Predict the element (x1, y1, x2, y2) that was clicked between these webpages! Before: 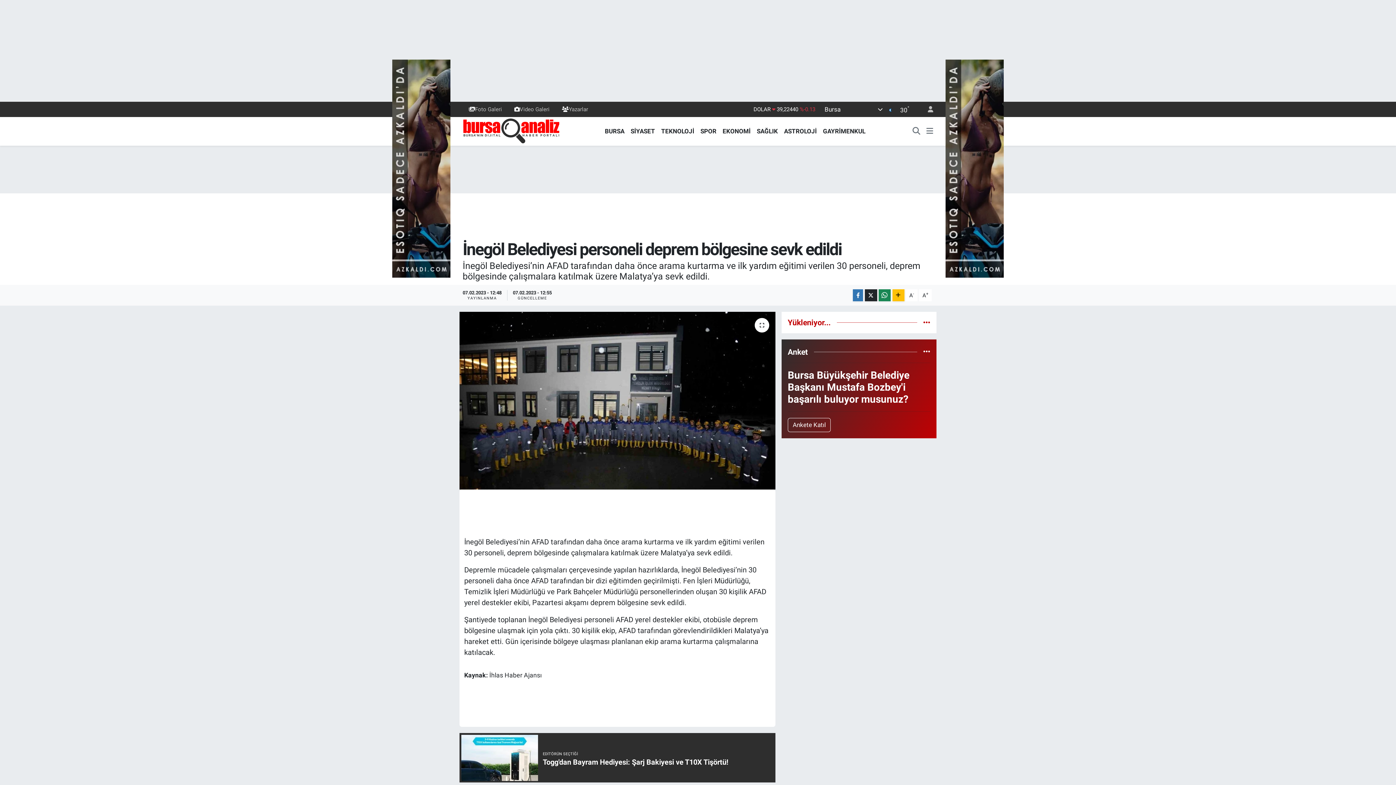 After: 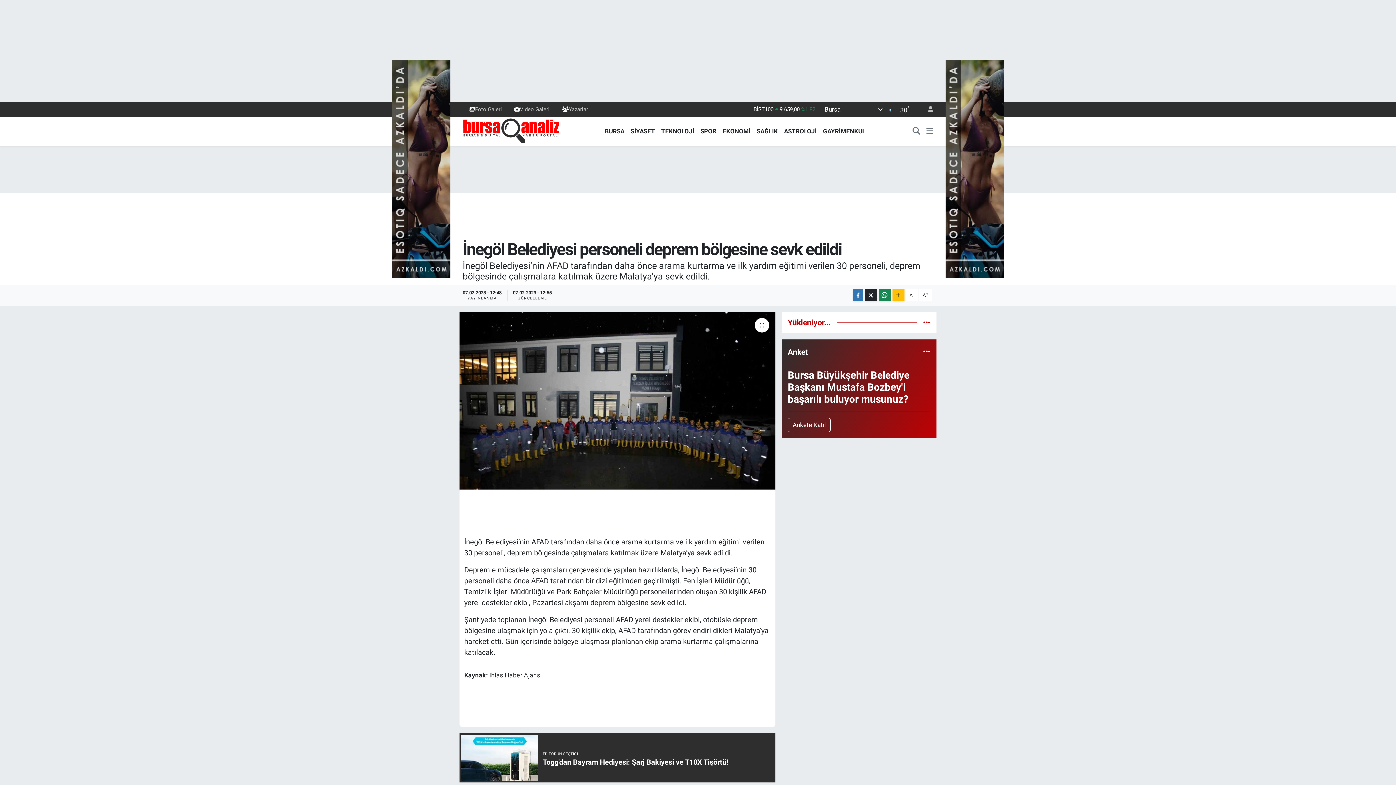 Action: bbox: (627, 126, 658, 135) label: SİYASET